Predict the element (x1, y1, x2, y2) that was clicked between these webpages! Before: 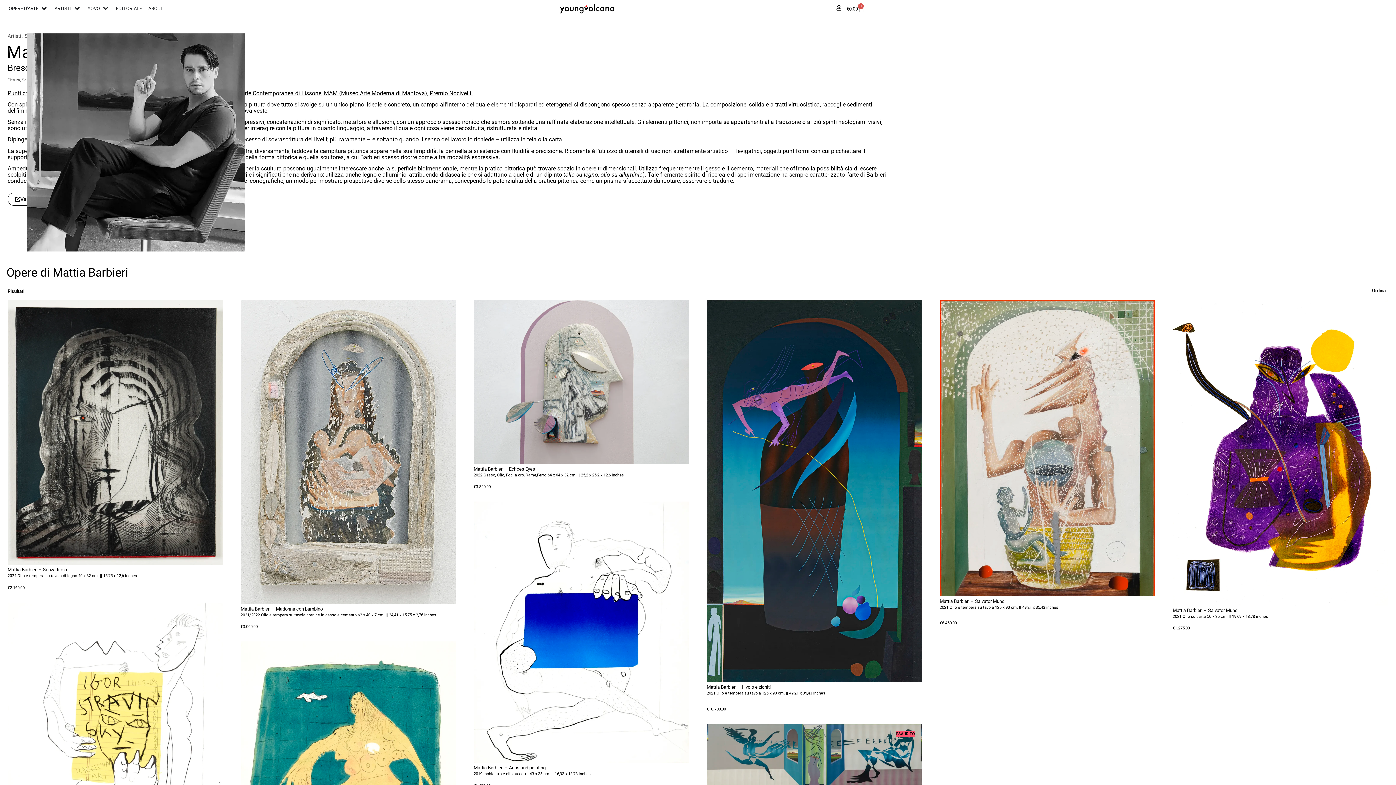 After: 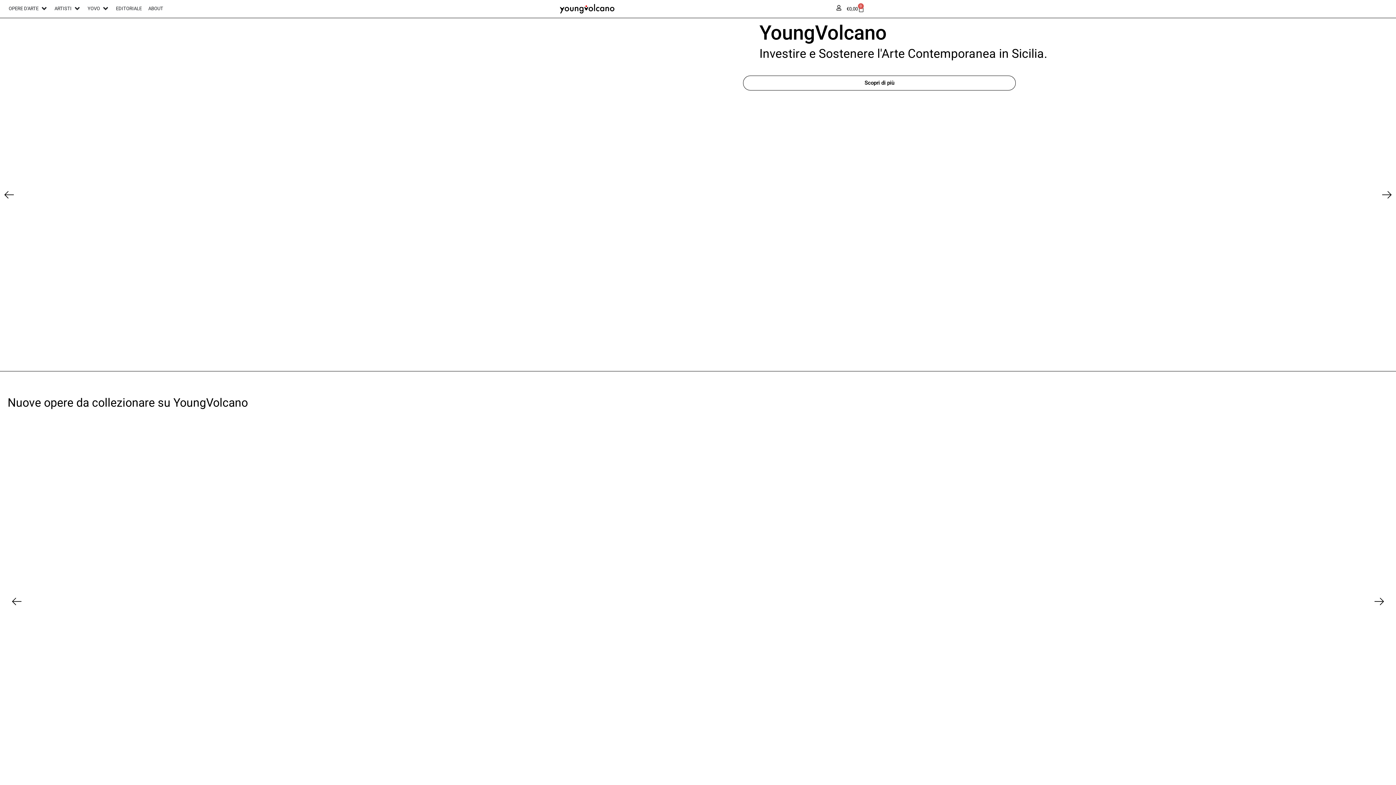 Action: bbox: (560, 4, 614, 13)